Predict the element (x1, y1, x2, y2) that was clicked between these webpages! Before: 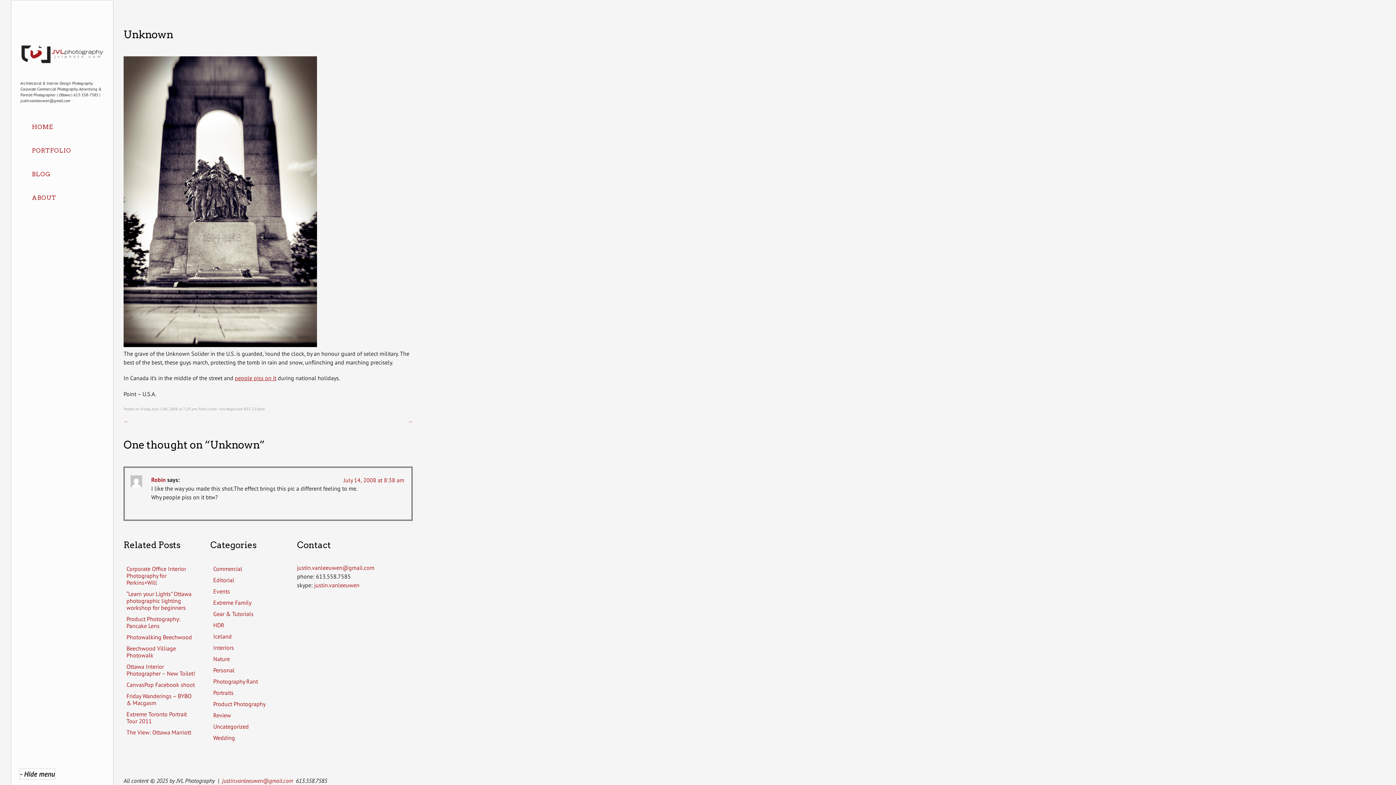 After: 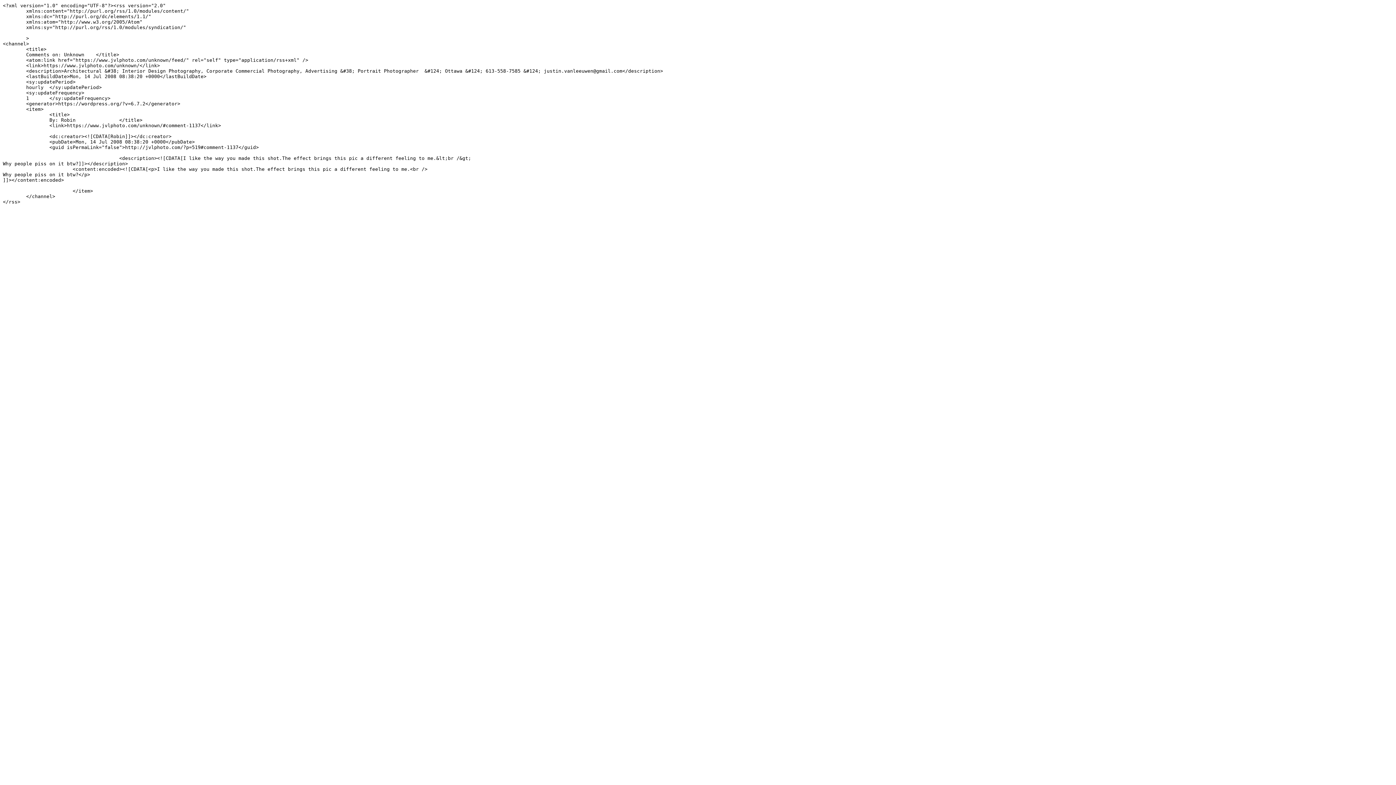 Action: bbox: (244, 406, 256, 411) label: RSS 2.0